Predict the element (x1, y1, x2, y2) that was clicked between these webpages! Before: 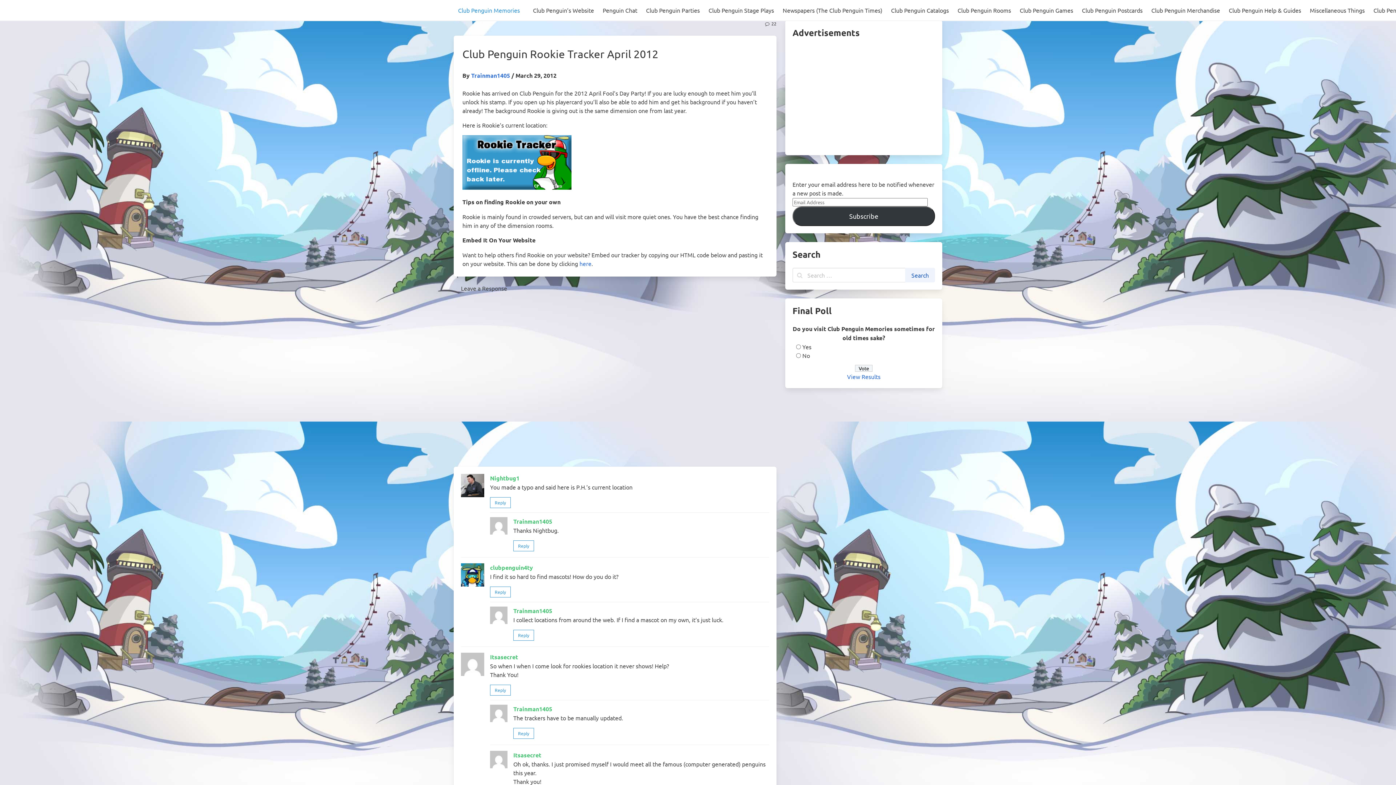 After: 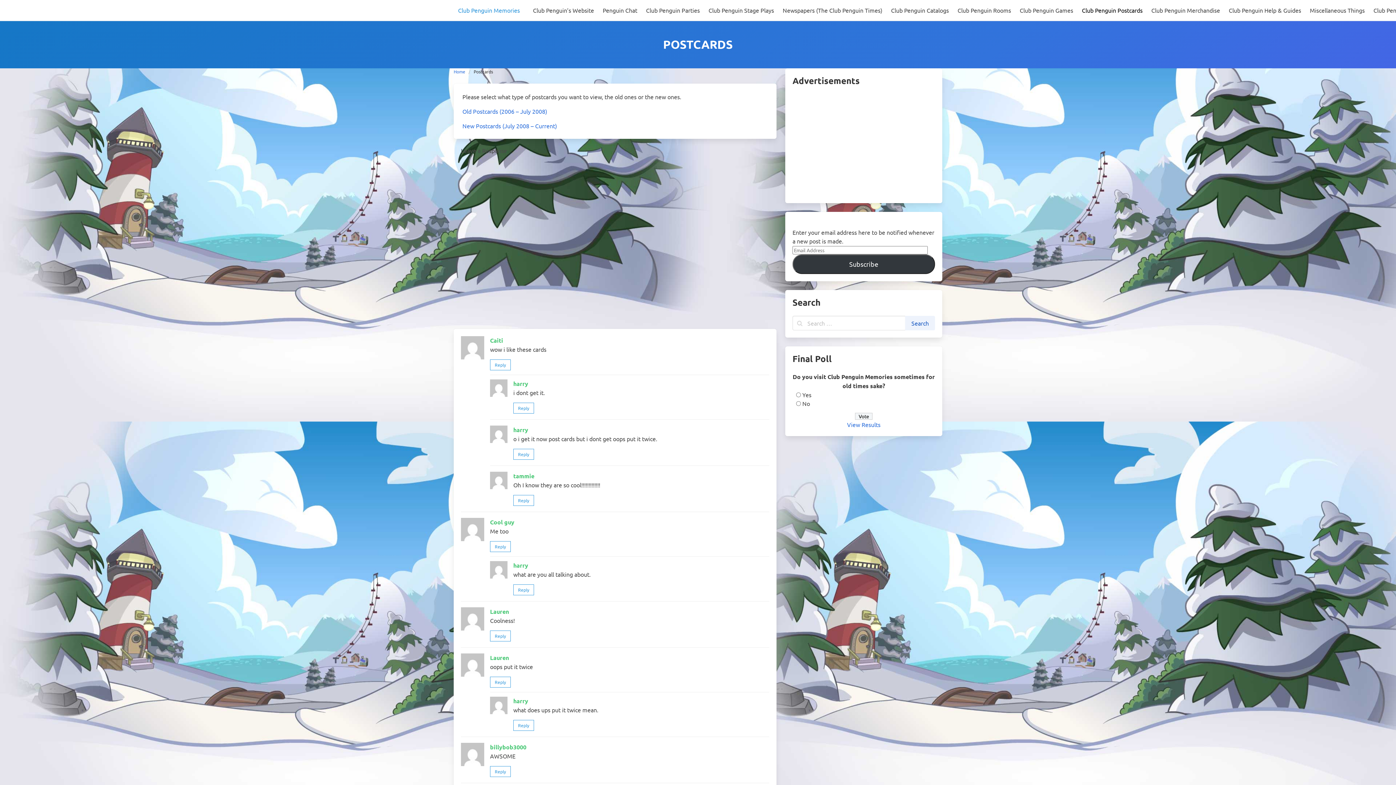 Action: label: Club Penguin Postcards bbox: (1077, 0, 1147, 20)